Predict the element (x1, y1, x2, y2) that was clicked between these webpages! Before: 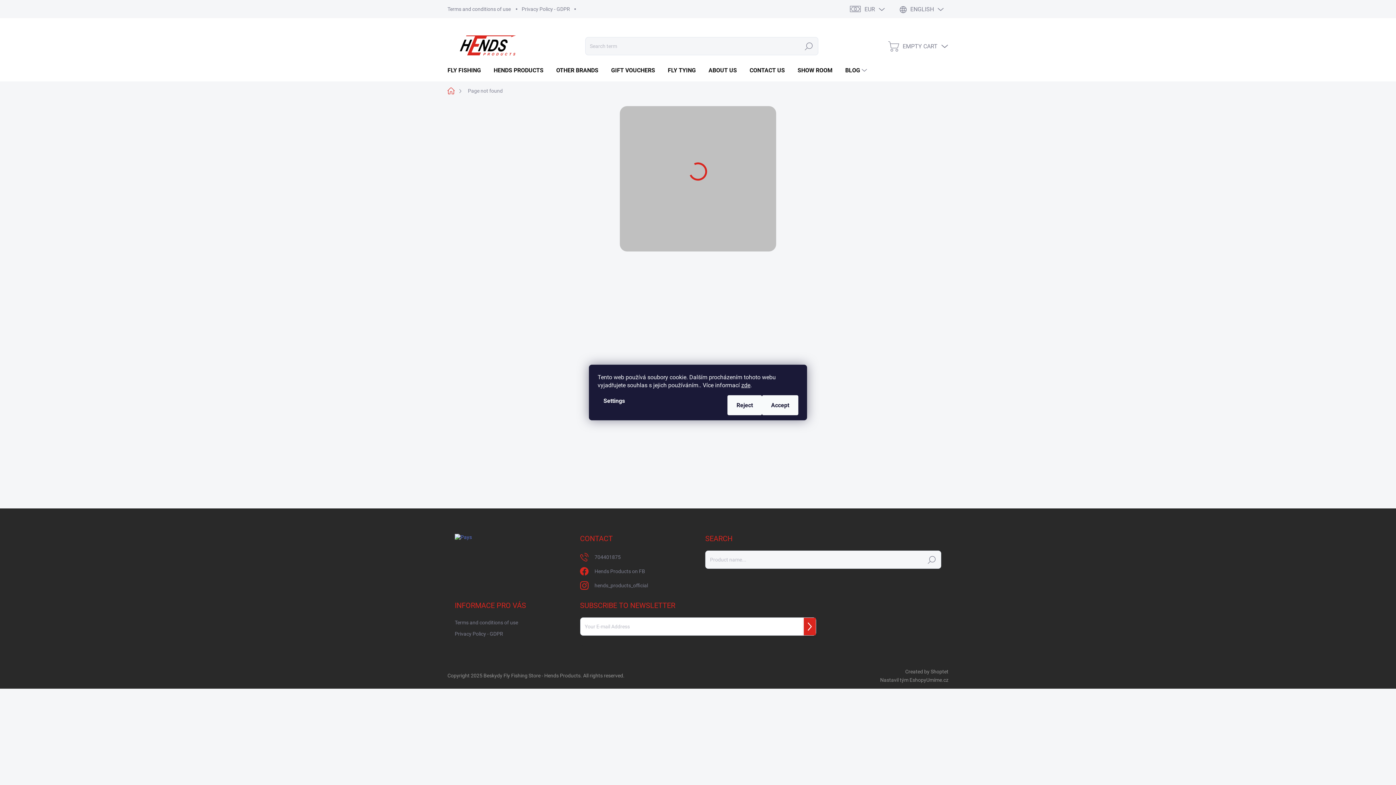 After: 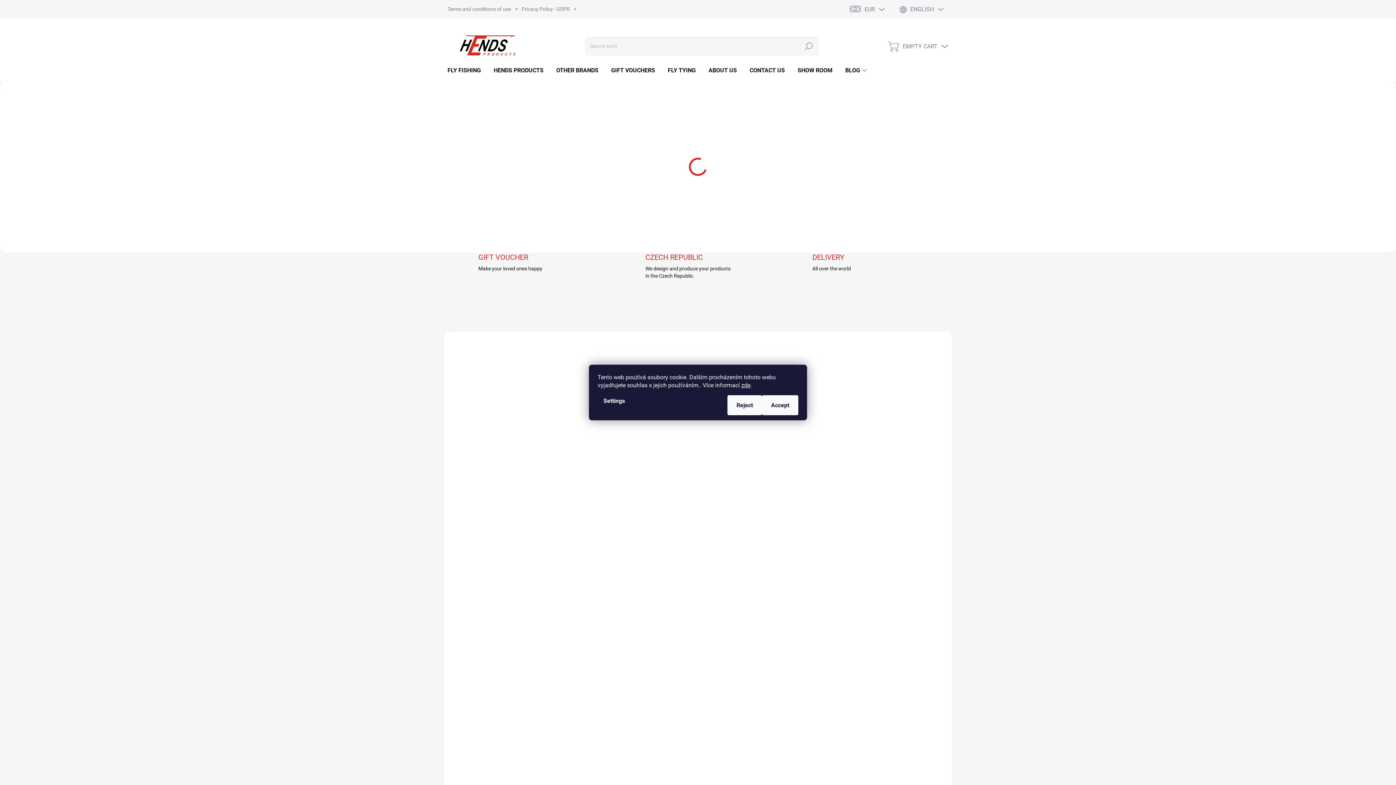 Action: label: Home bbox: (447, 85, 462, 97)